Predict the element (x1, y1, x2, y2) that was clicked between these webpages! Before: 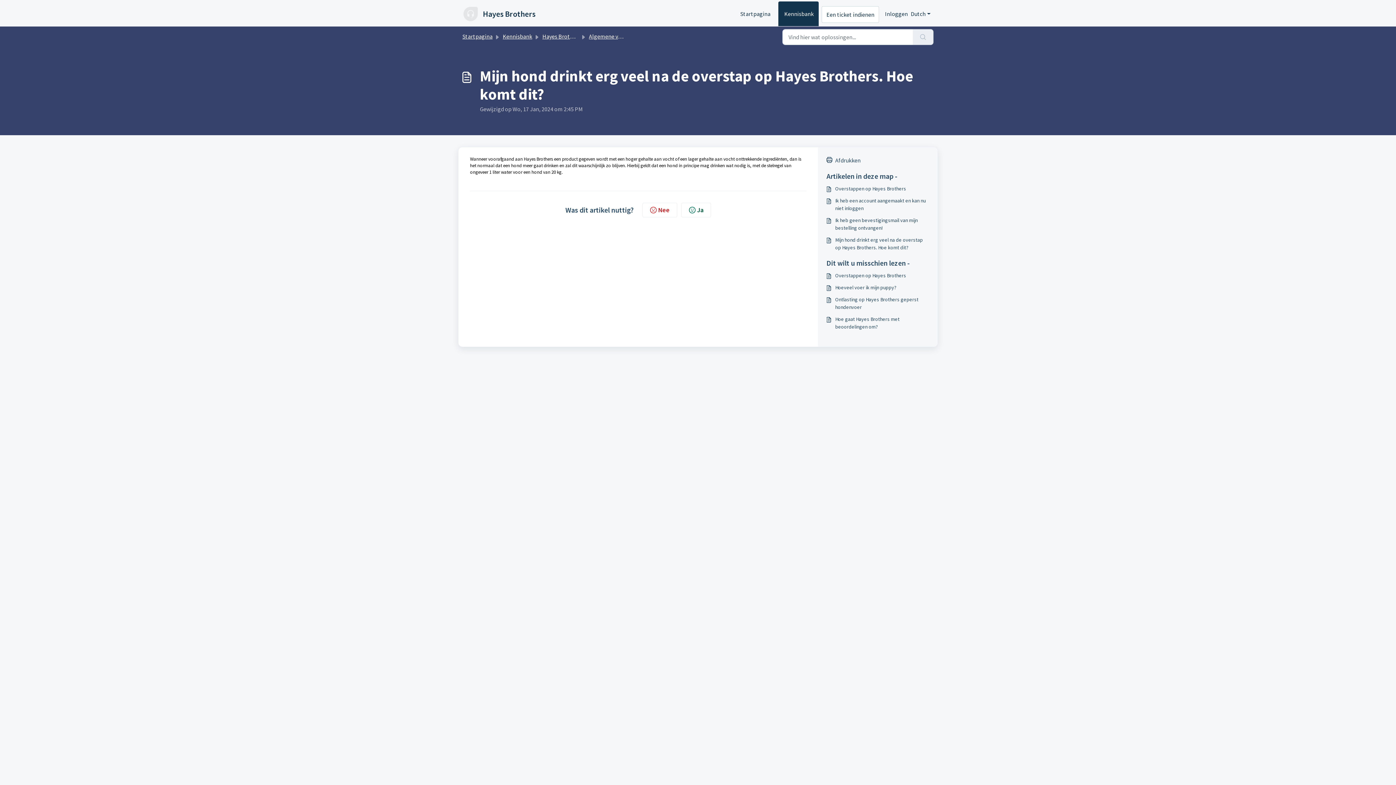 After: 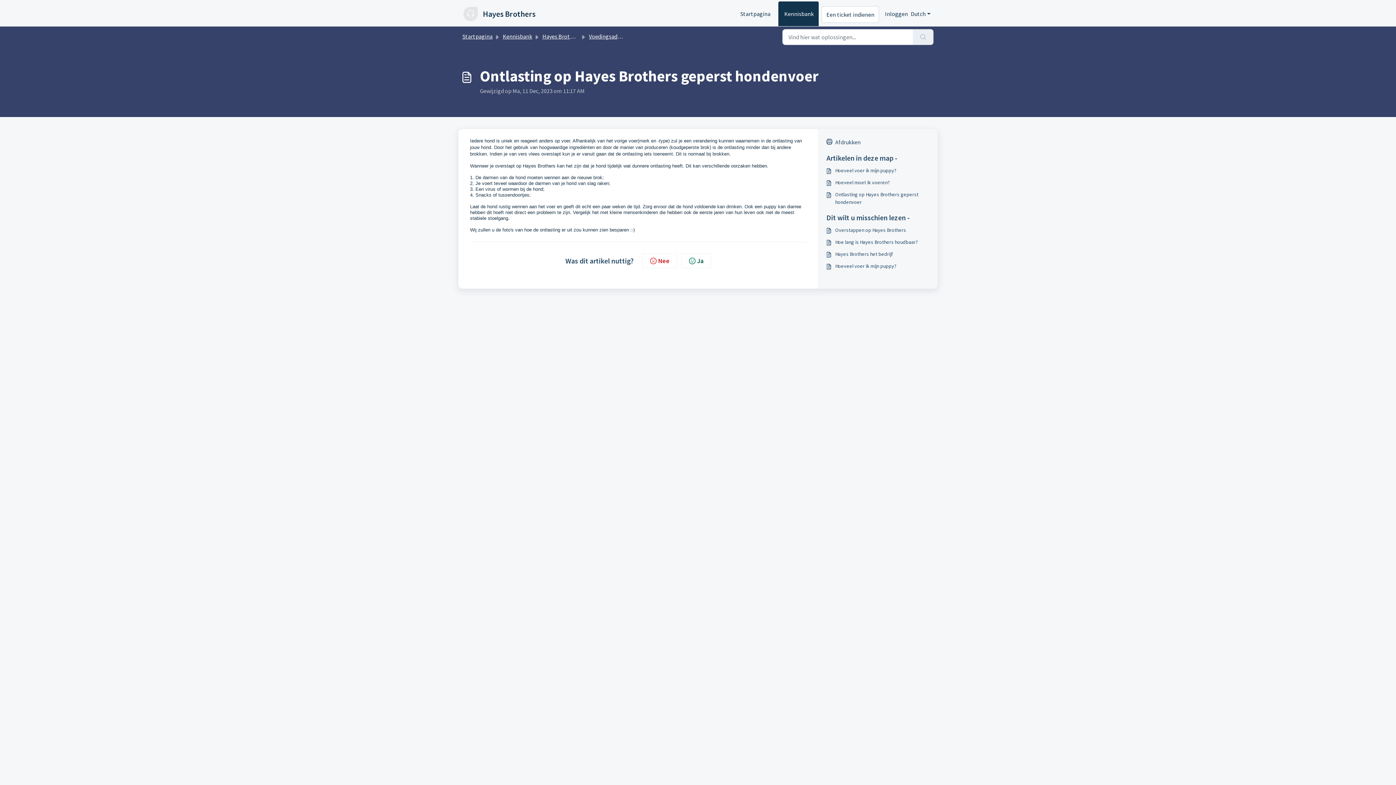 Action: bbox: (826, 296, 929, 311) label: Ontlasting op Hayes Brothers geperst hondenvoer